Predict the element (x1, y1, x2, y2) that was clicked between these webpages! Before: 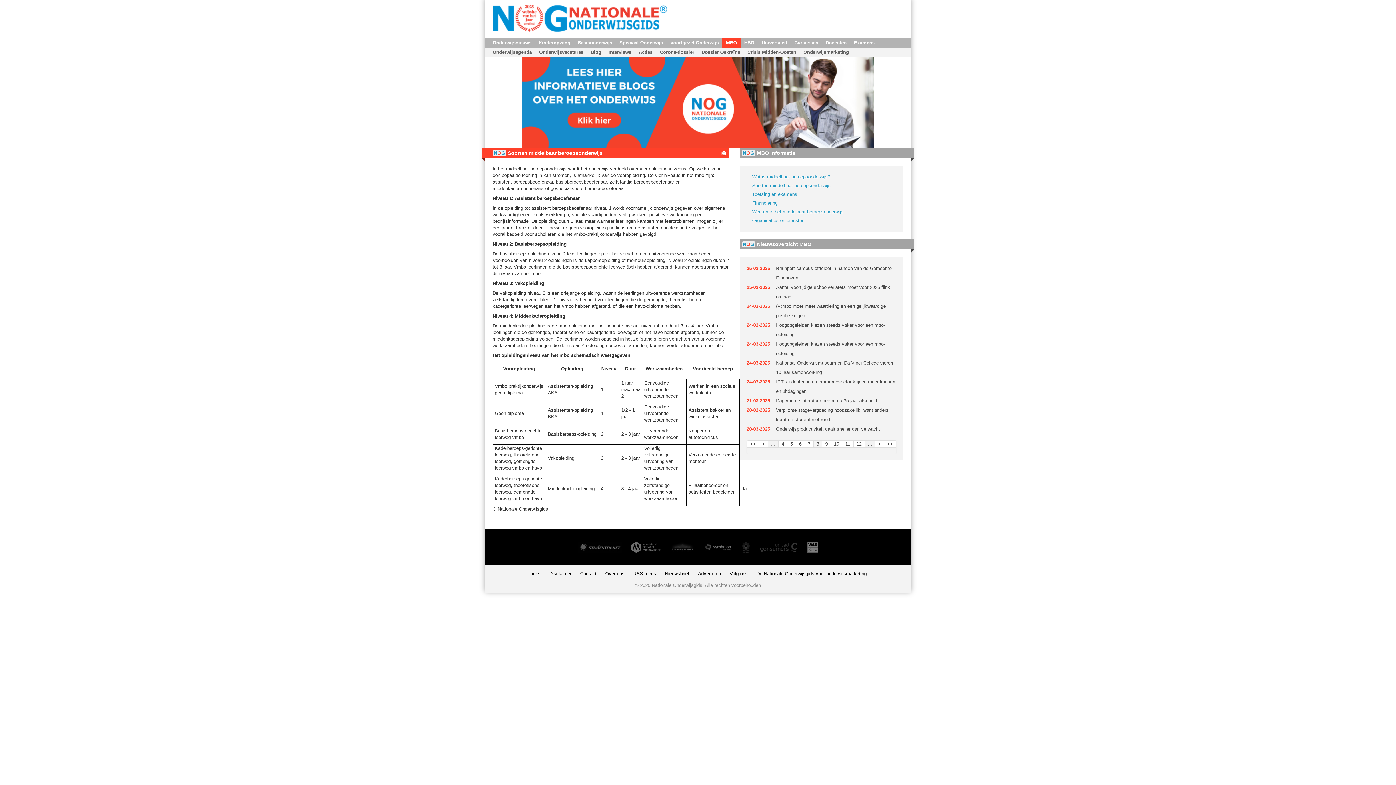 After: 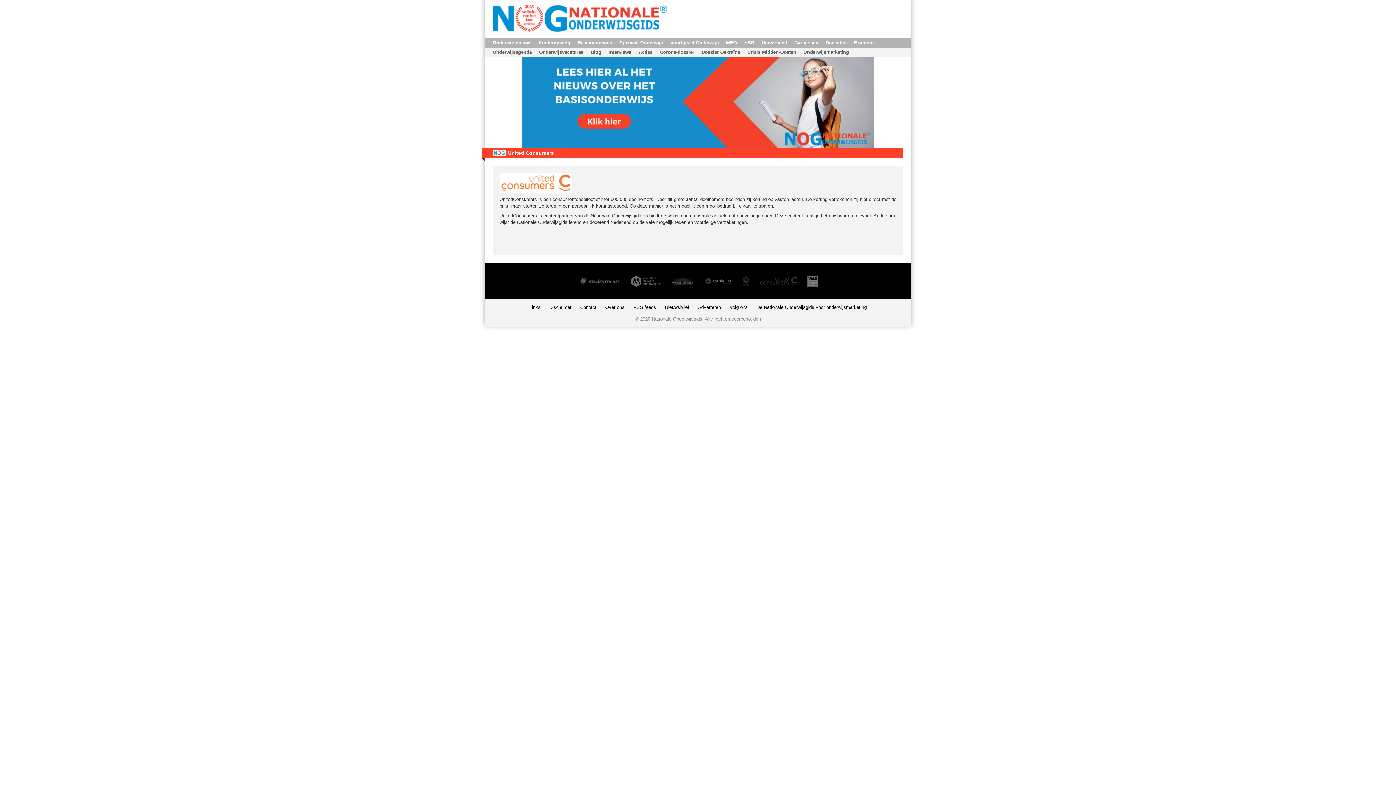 Action: bbox: (759, 544, 798, 550)